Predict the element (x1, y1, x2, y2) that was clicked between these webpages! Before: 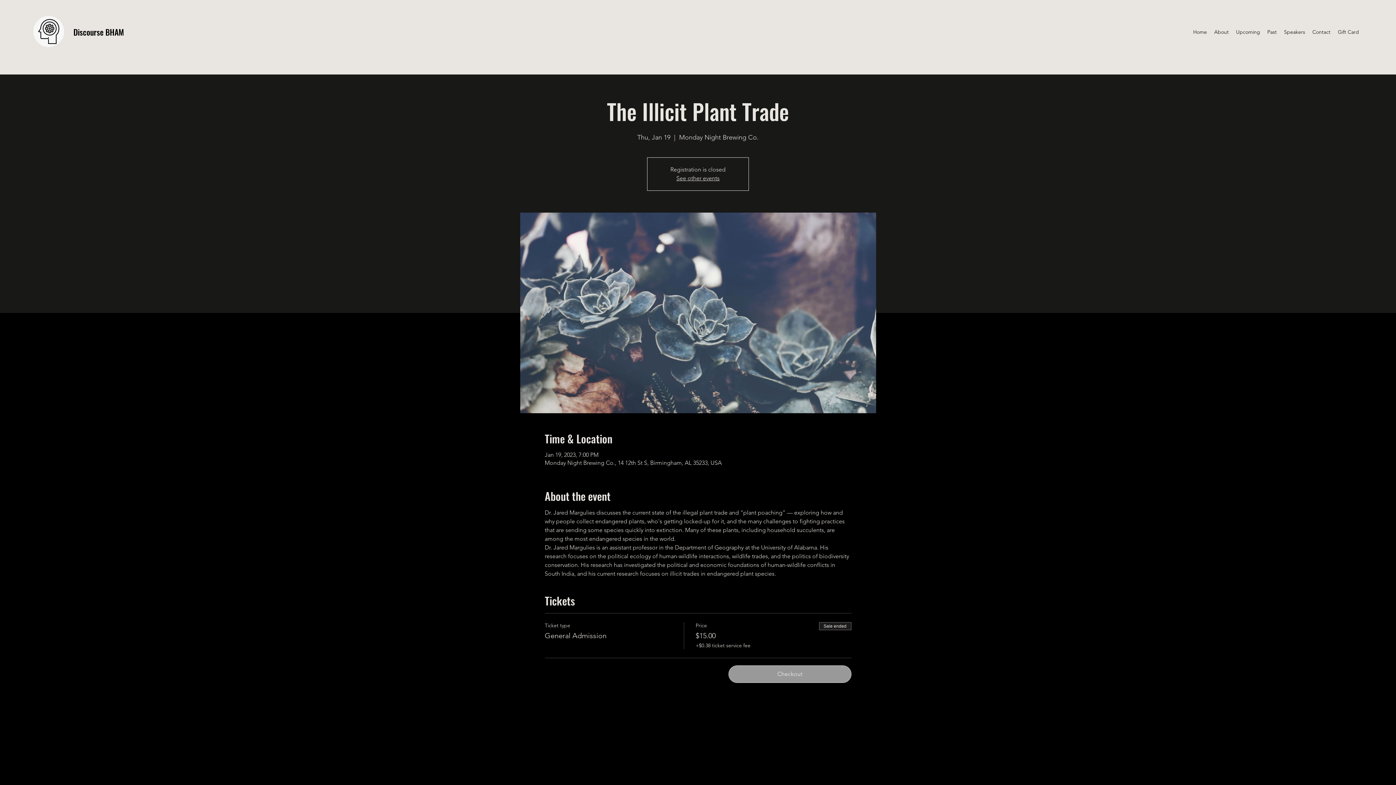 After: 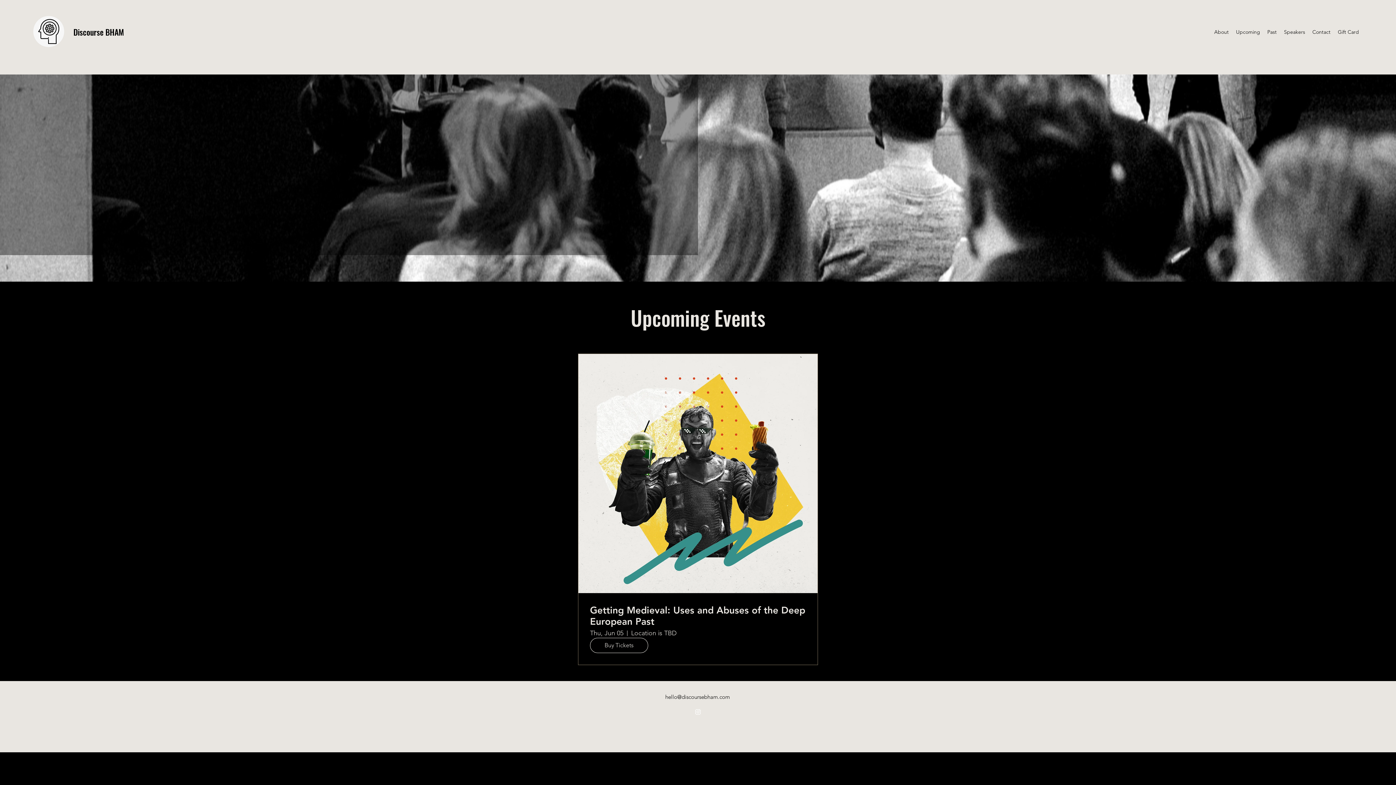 Action: label: Discourse BHAM bbox: (73, 26, 124, 37)